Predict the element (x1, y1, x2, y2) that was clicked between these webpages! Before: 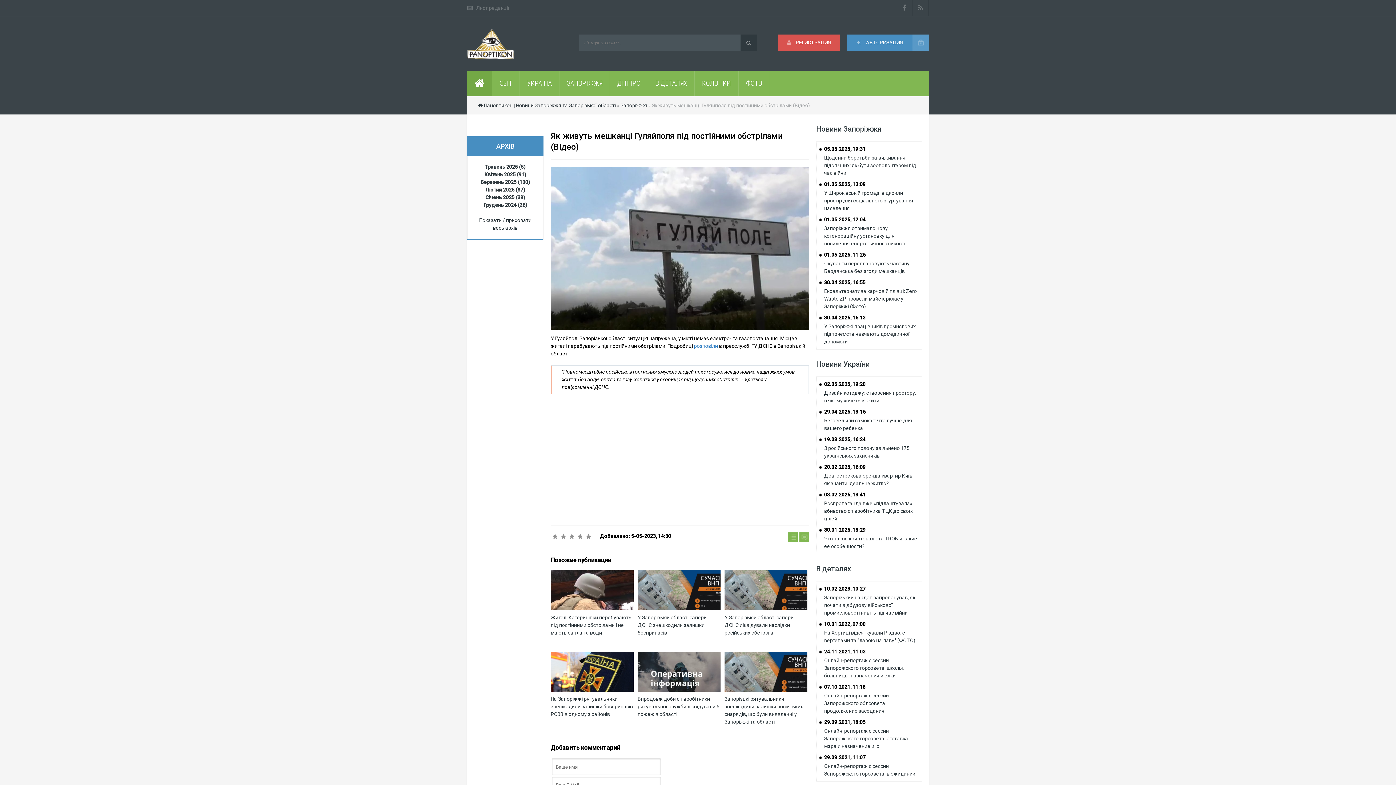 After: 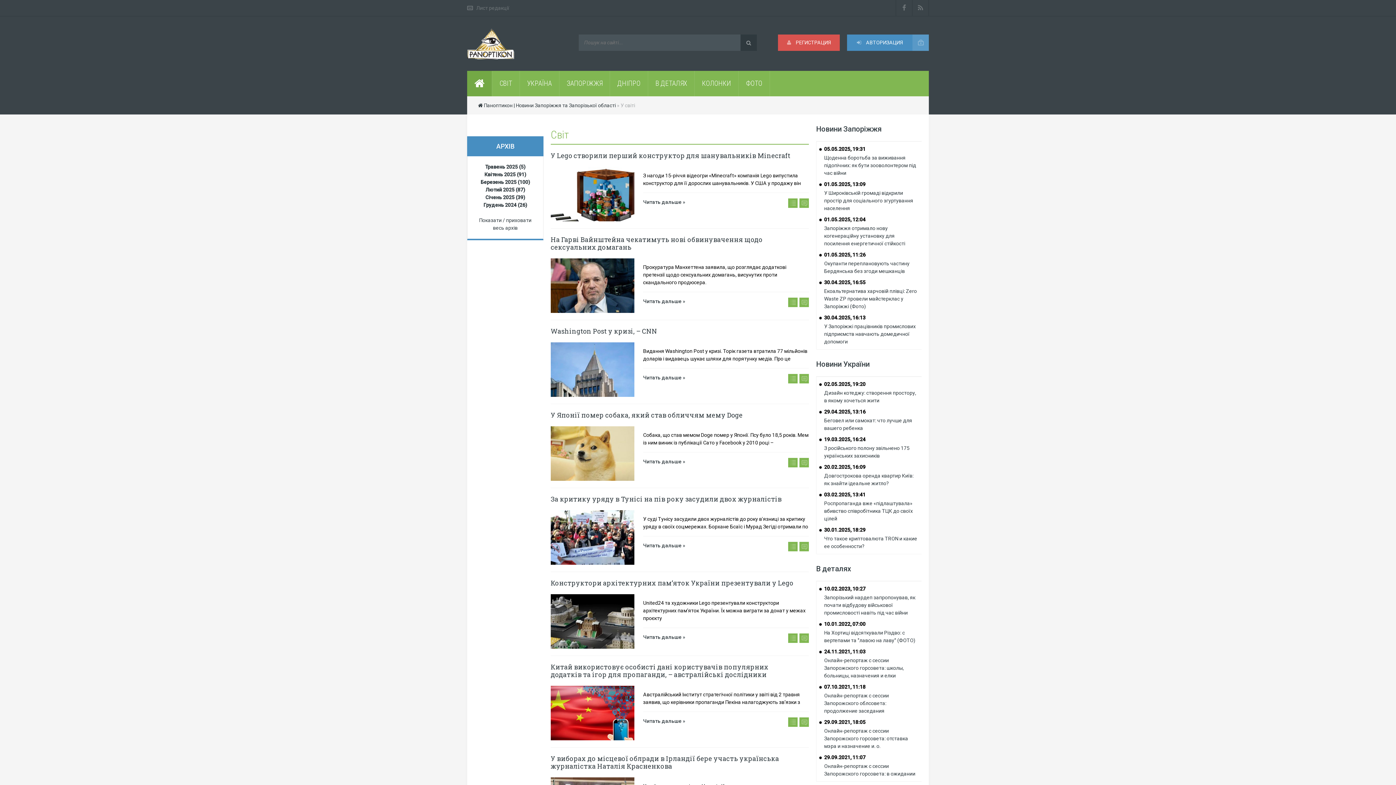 Action: bbox: (492, 70, 520, 96) label: СВІТ